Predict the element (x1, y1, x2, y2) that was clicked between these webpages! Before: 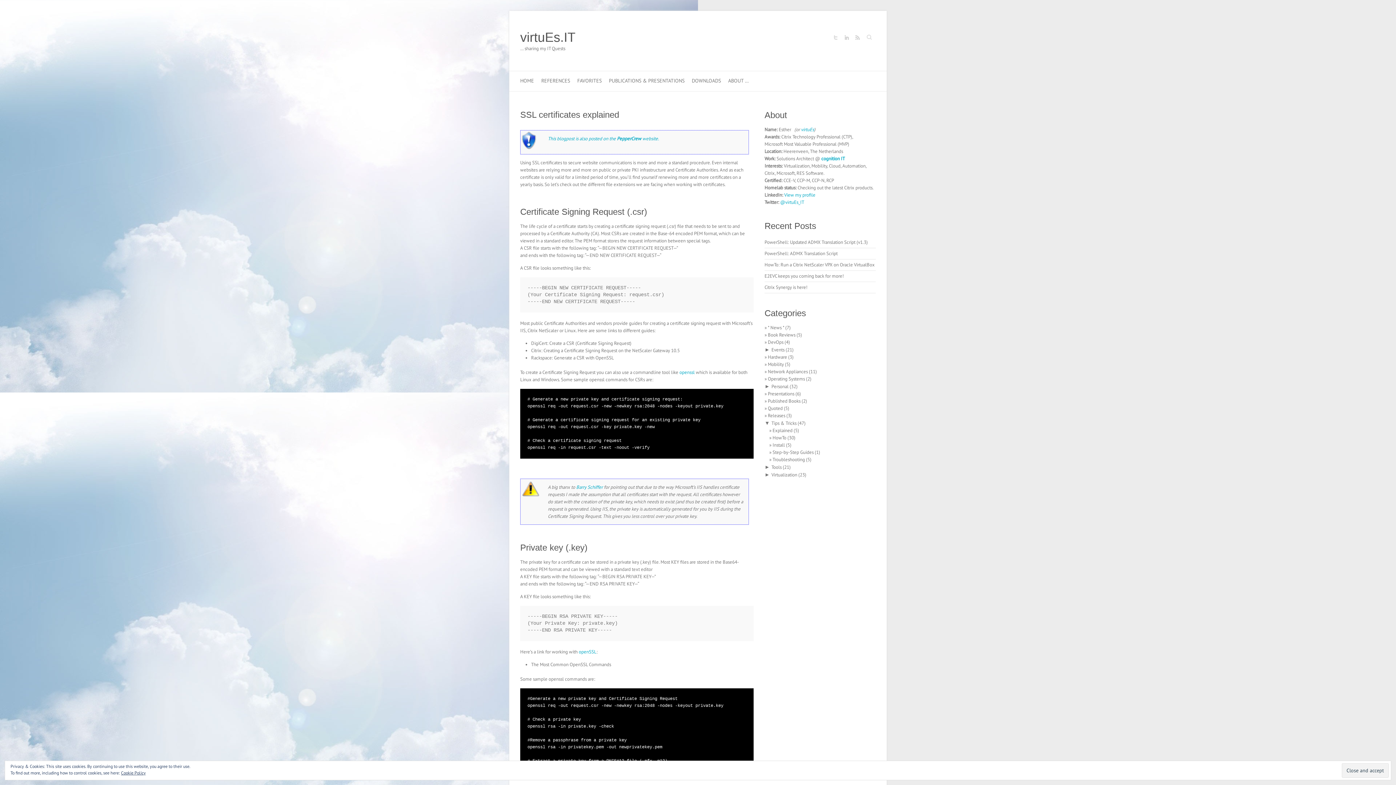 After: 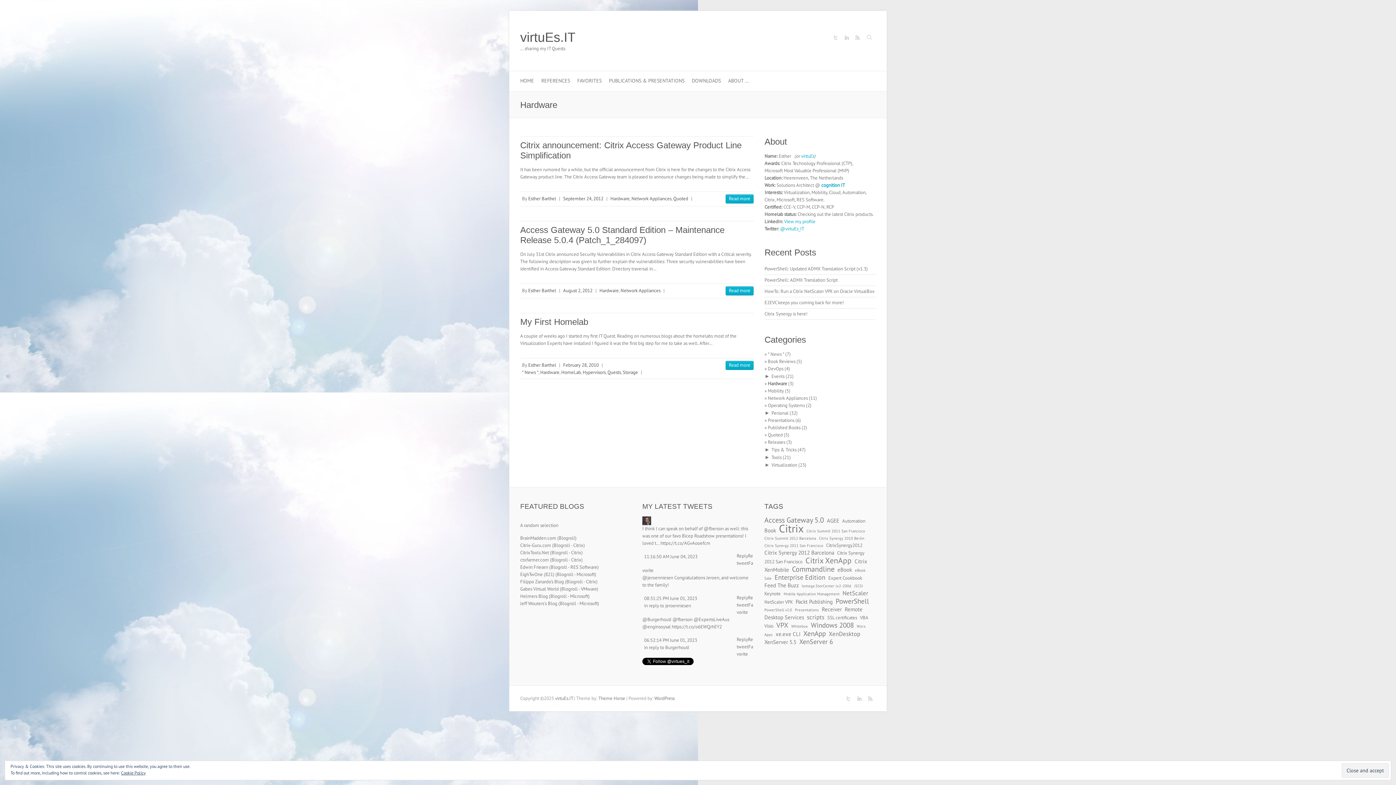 Action: label: Hardware bbox: (768, 354, 787, 360)